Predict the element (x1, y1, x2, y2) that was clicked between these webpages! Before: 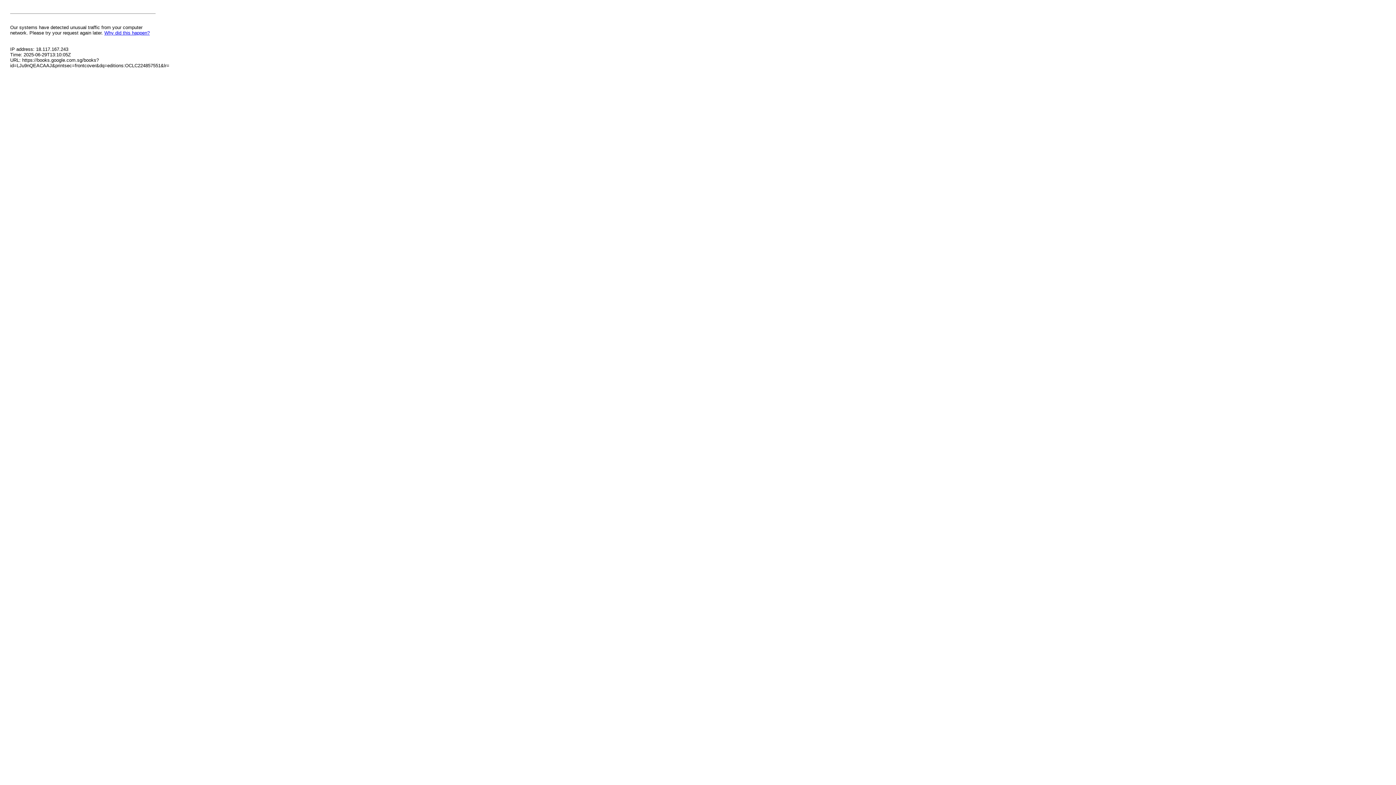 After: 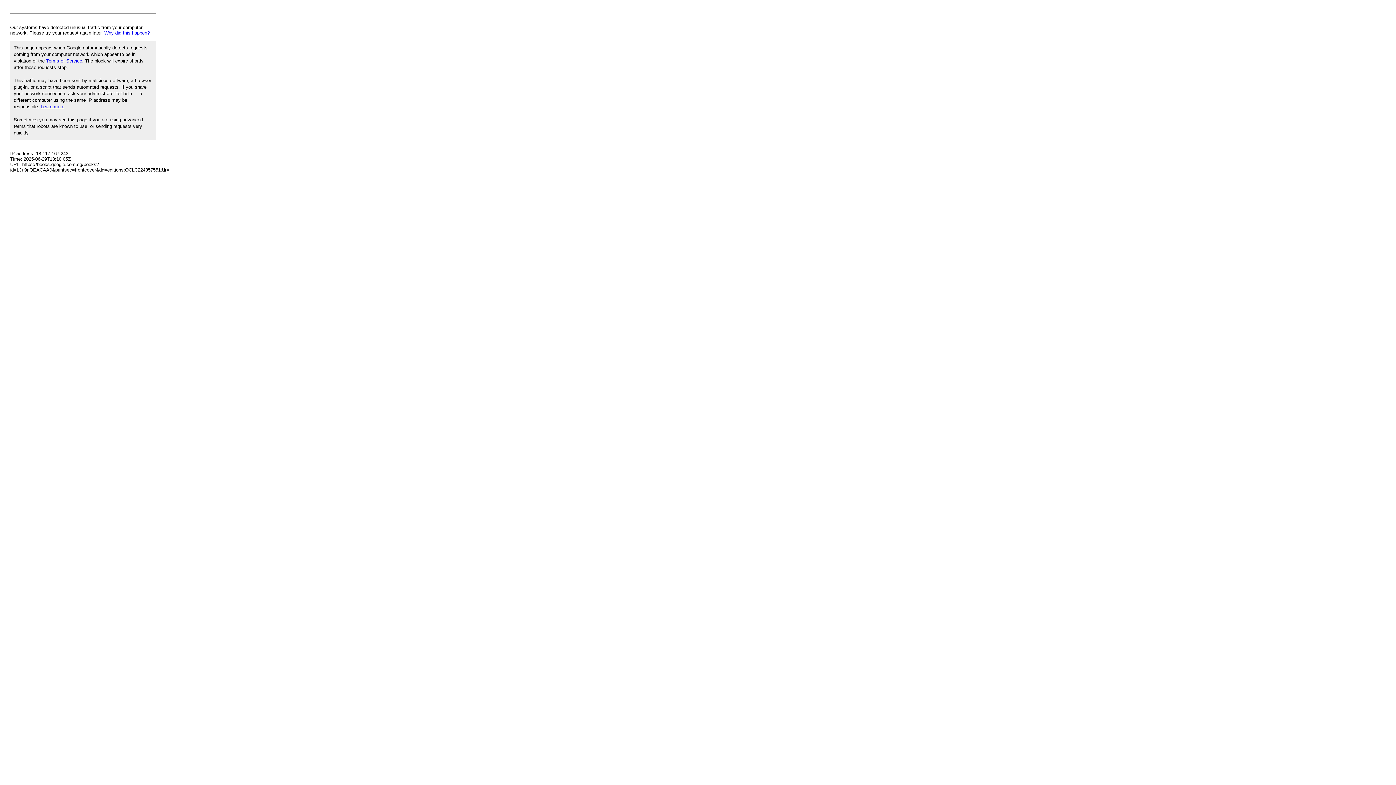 Action: label: Why did this happen? bbox: (104, 30, 149, 35)